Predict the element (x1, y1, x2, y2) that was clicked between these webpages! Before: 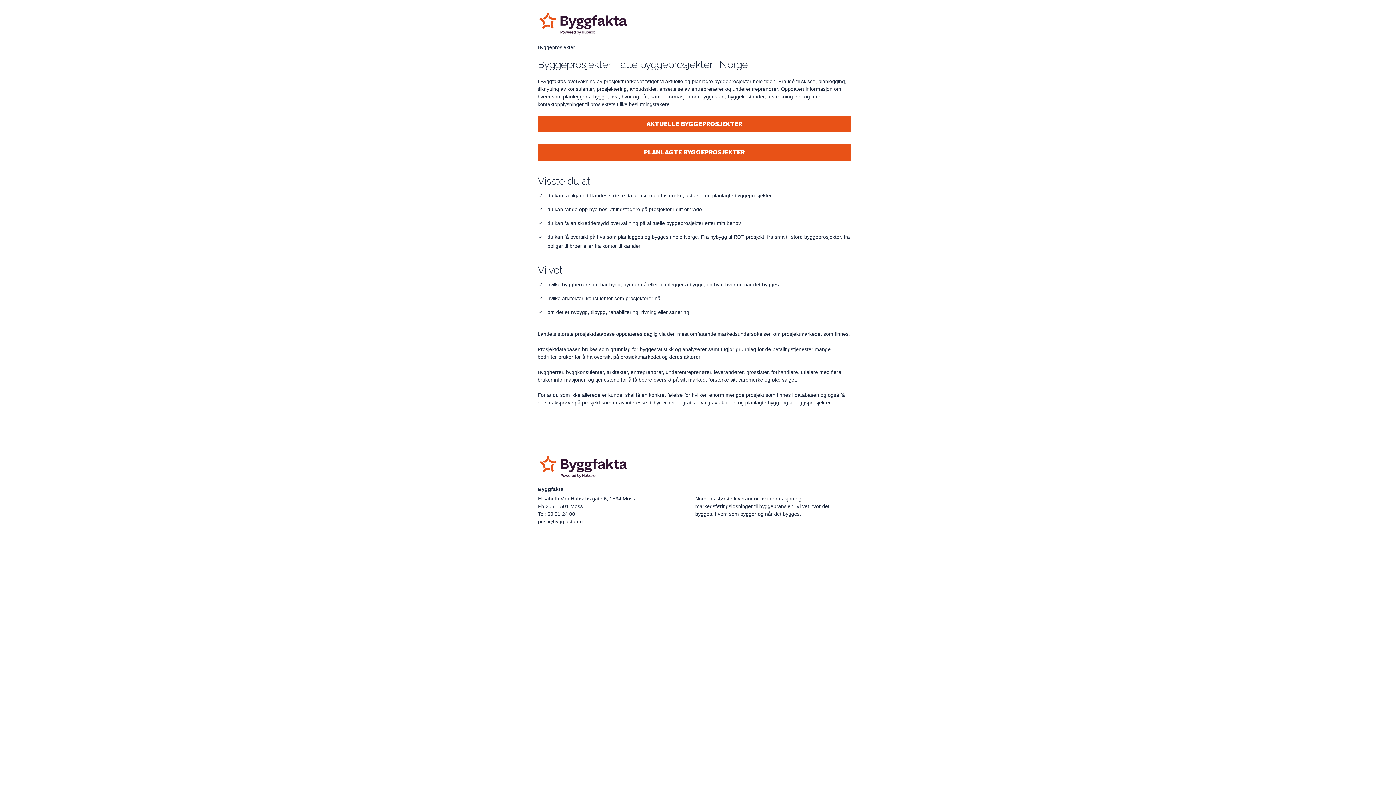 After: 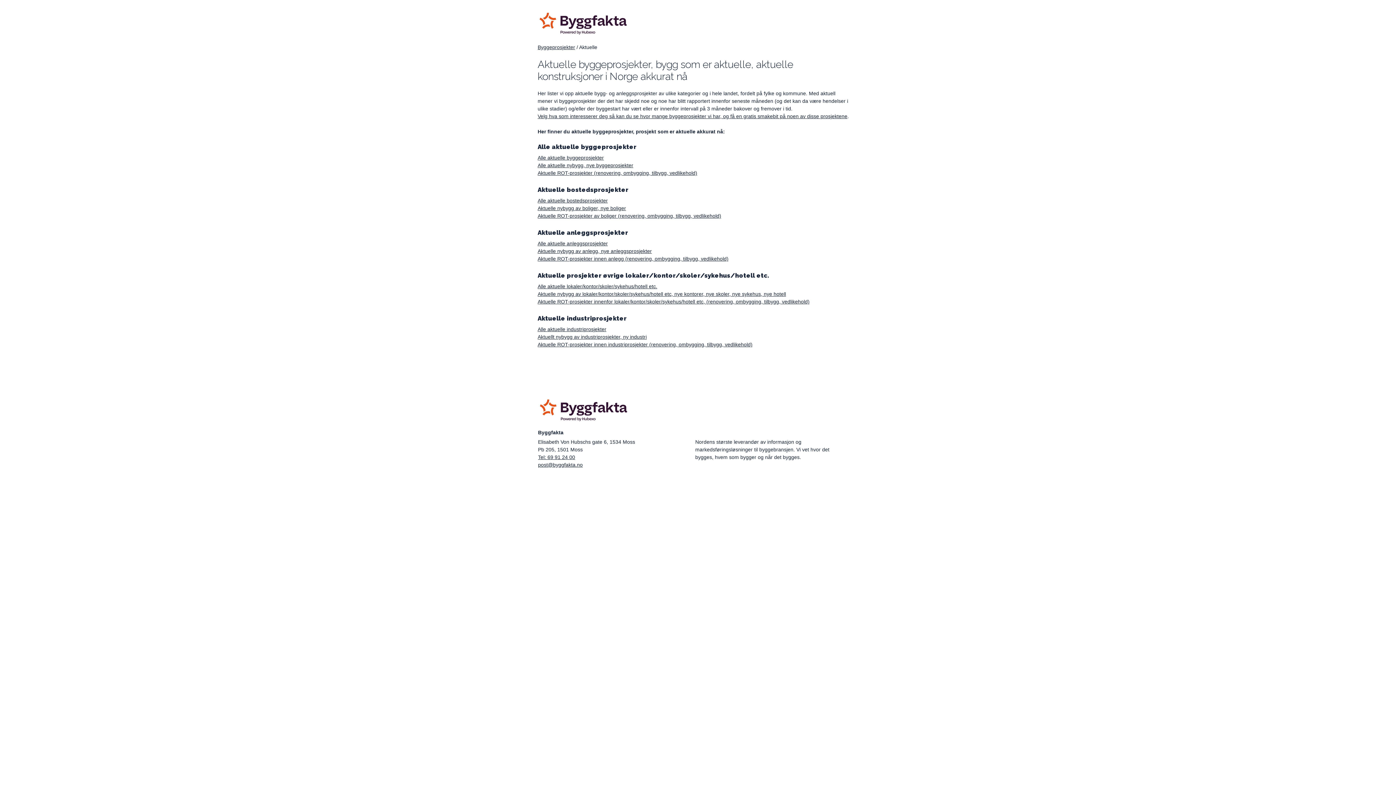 Action: label: aktuelle bbox: (718, 400, 736, 405)